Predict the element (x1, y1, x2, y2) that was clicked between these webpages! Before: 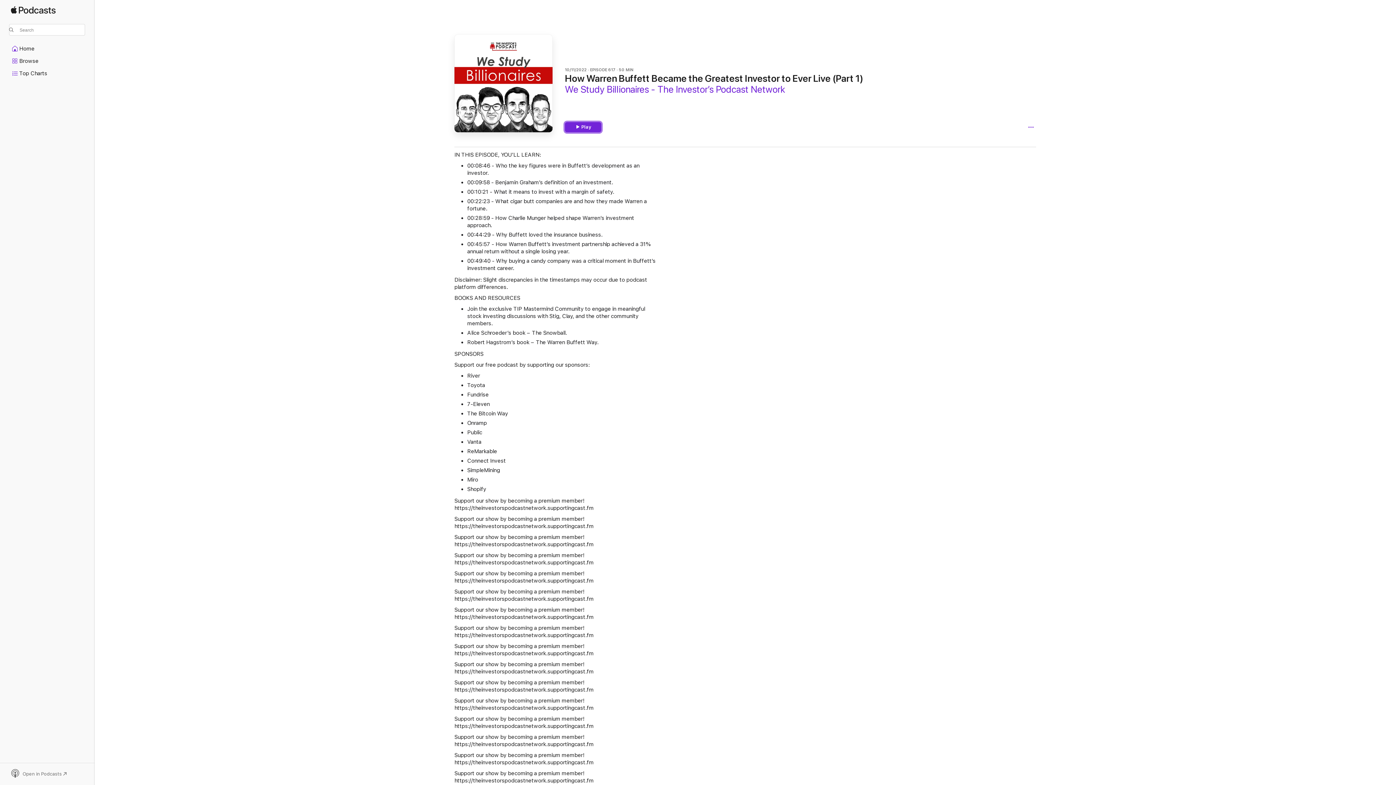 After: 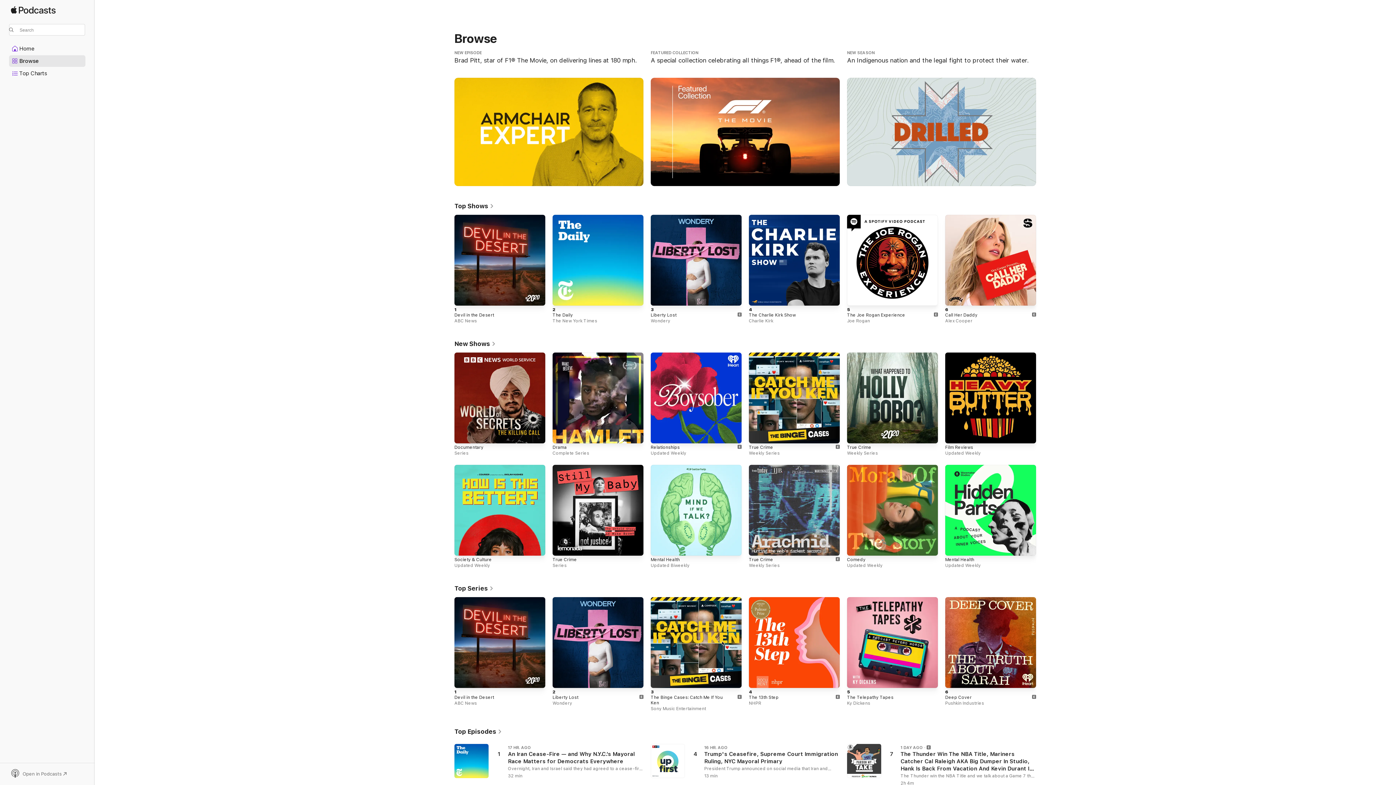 Action: bbox: (10, 6, 55, 20) label: Apple Podcasts